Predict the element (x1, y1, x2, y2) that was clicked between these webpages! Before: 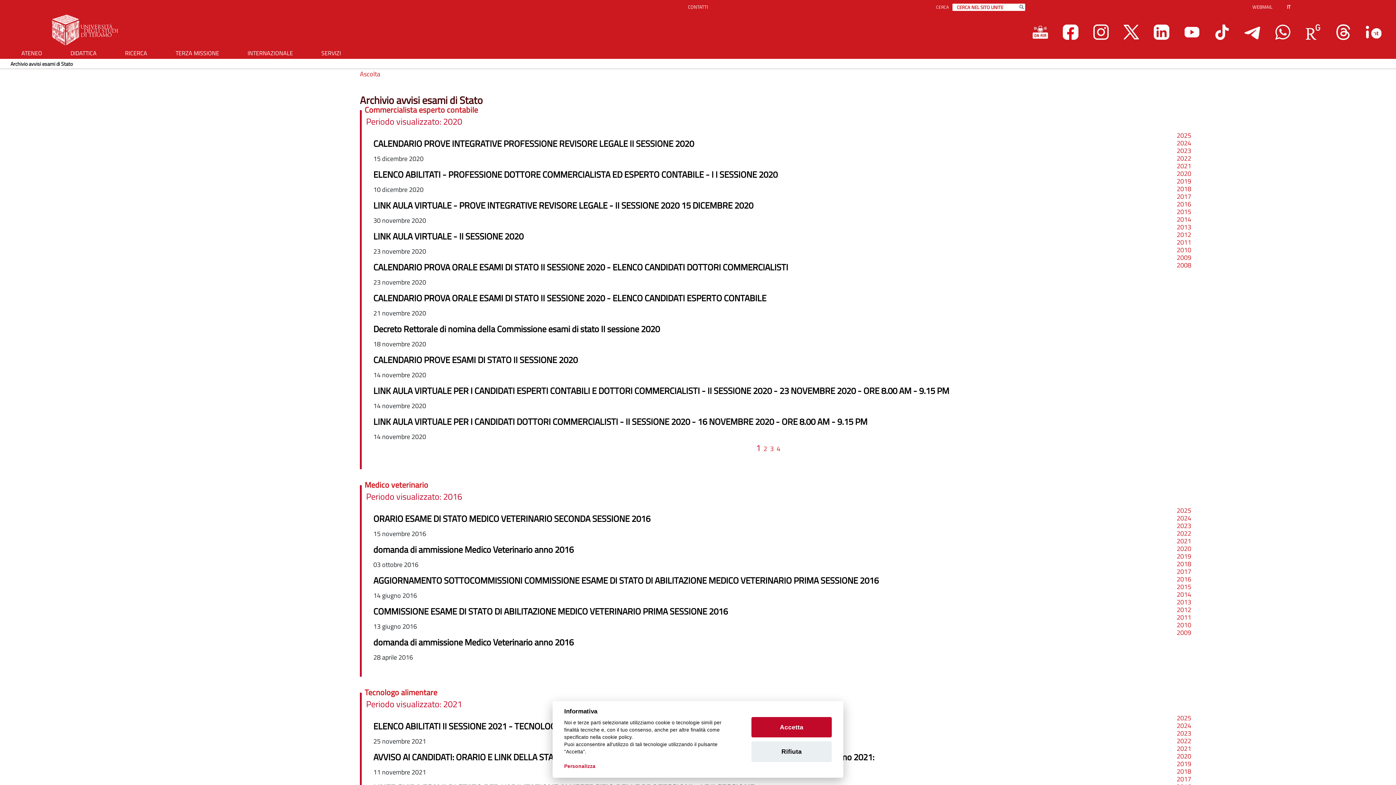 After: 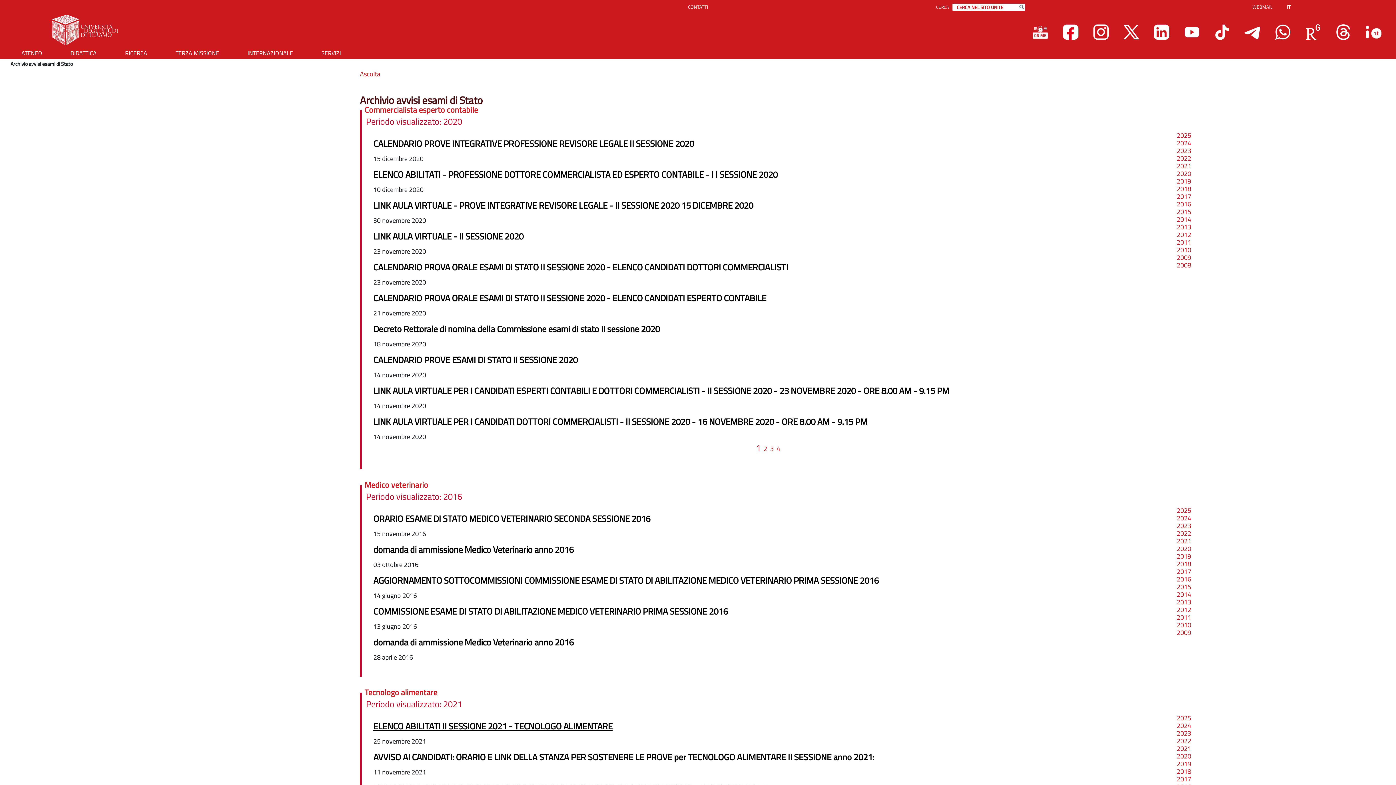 Action: label: Accetta bbox: (751, 717, 832, 737)